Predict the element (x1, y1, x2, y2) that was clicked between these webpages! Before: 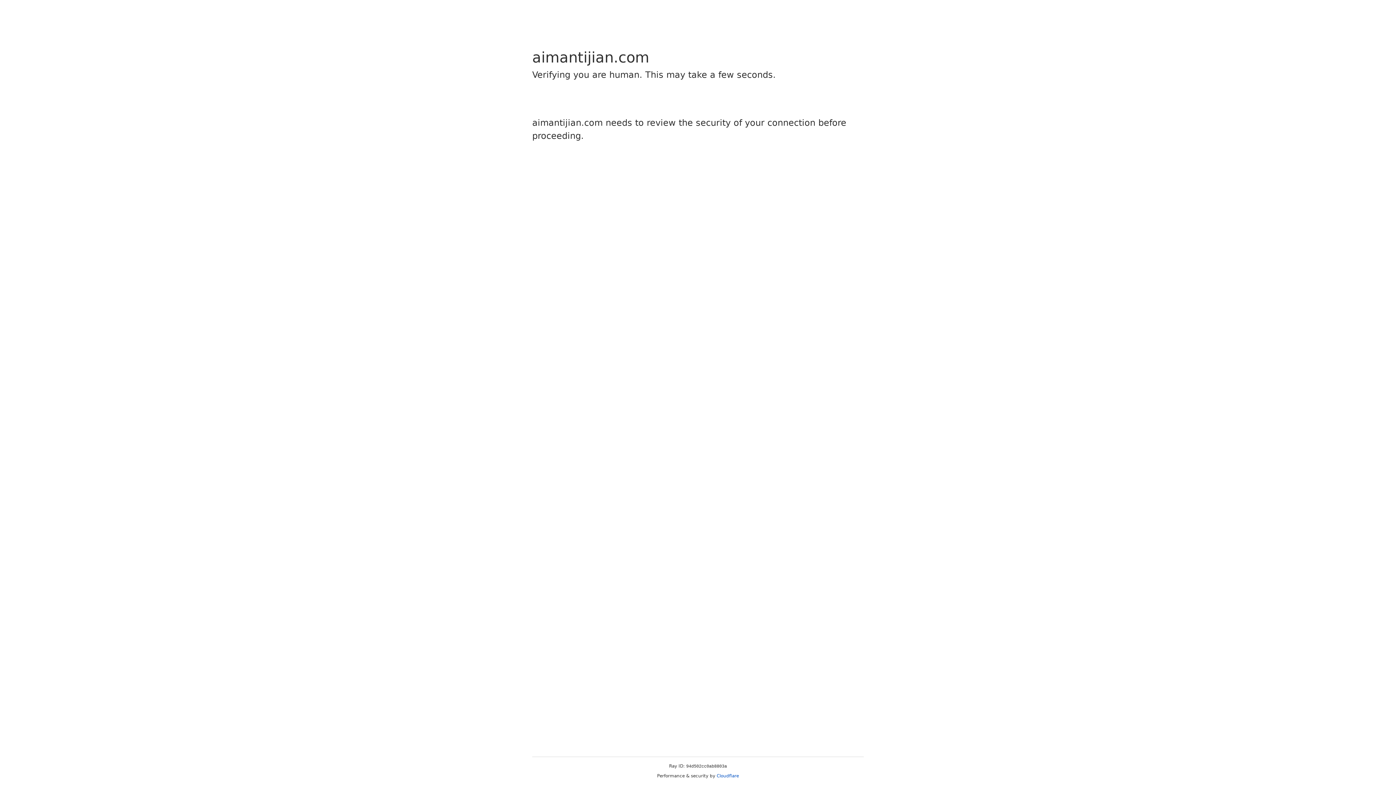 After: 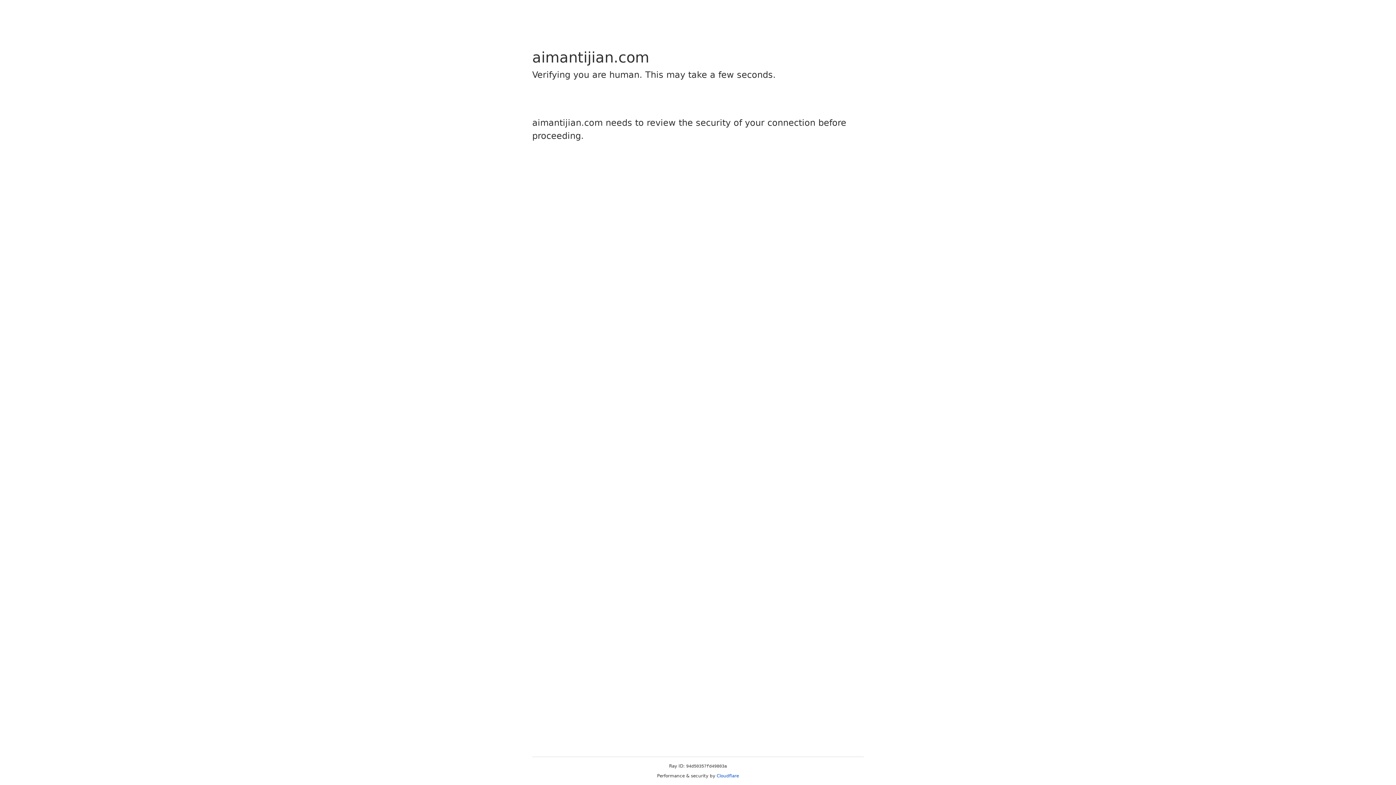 Action: bbox: (716, 773, 739, 778) label: Cloudflare